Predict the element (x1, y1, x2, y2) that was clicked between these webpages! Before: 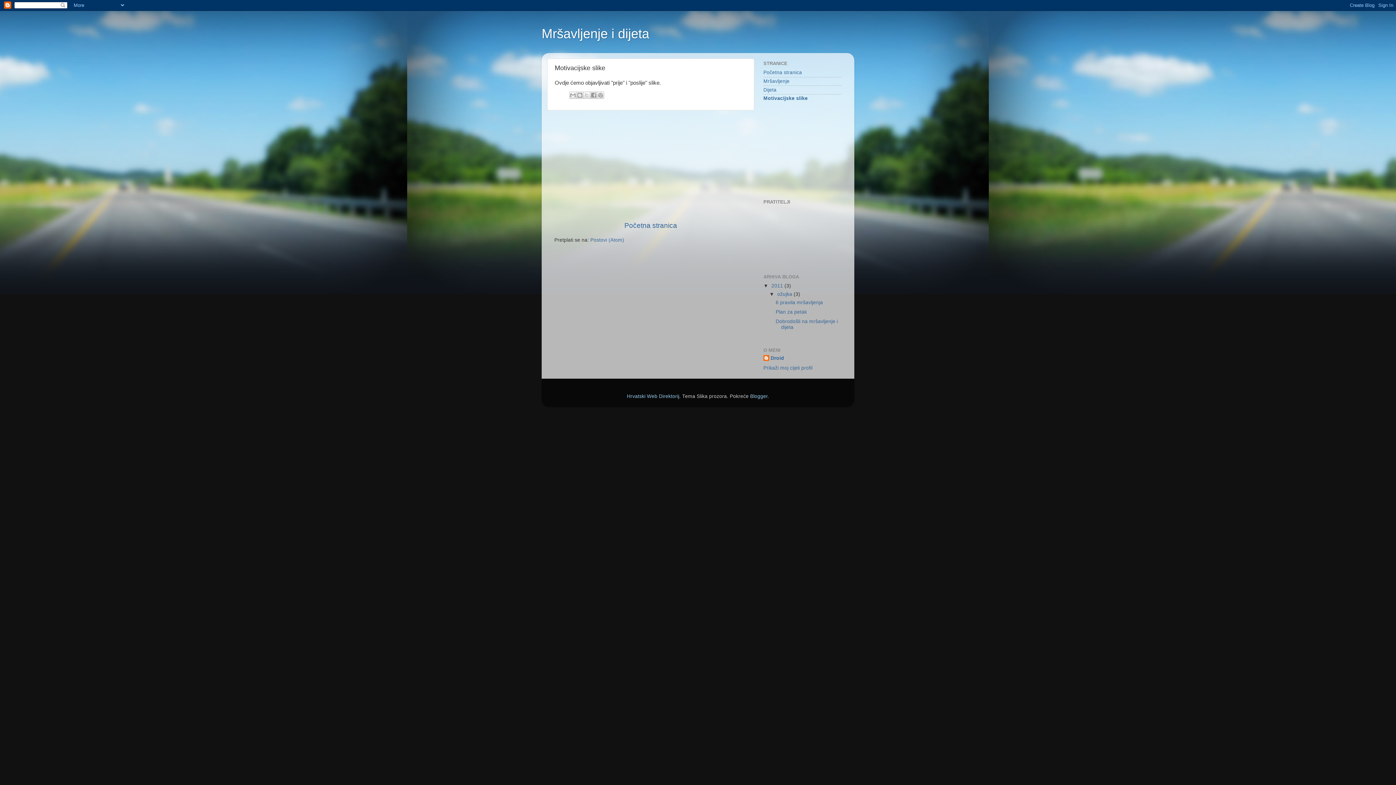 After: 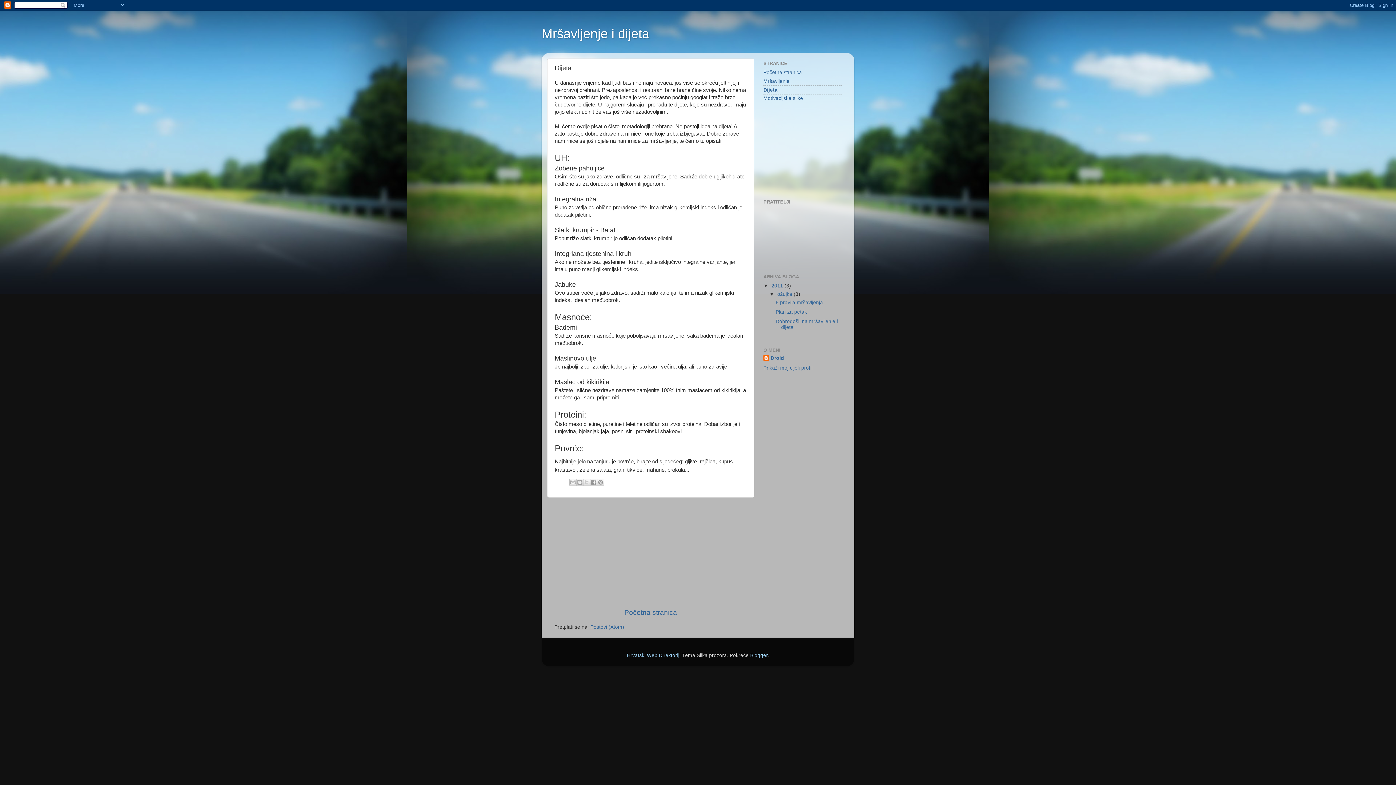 Action: bbox: (763, 87, 776, 92) label: Dijeta